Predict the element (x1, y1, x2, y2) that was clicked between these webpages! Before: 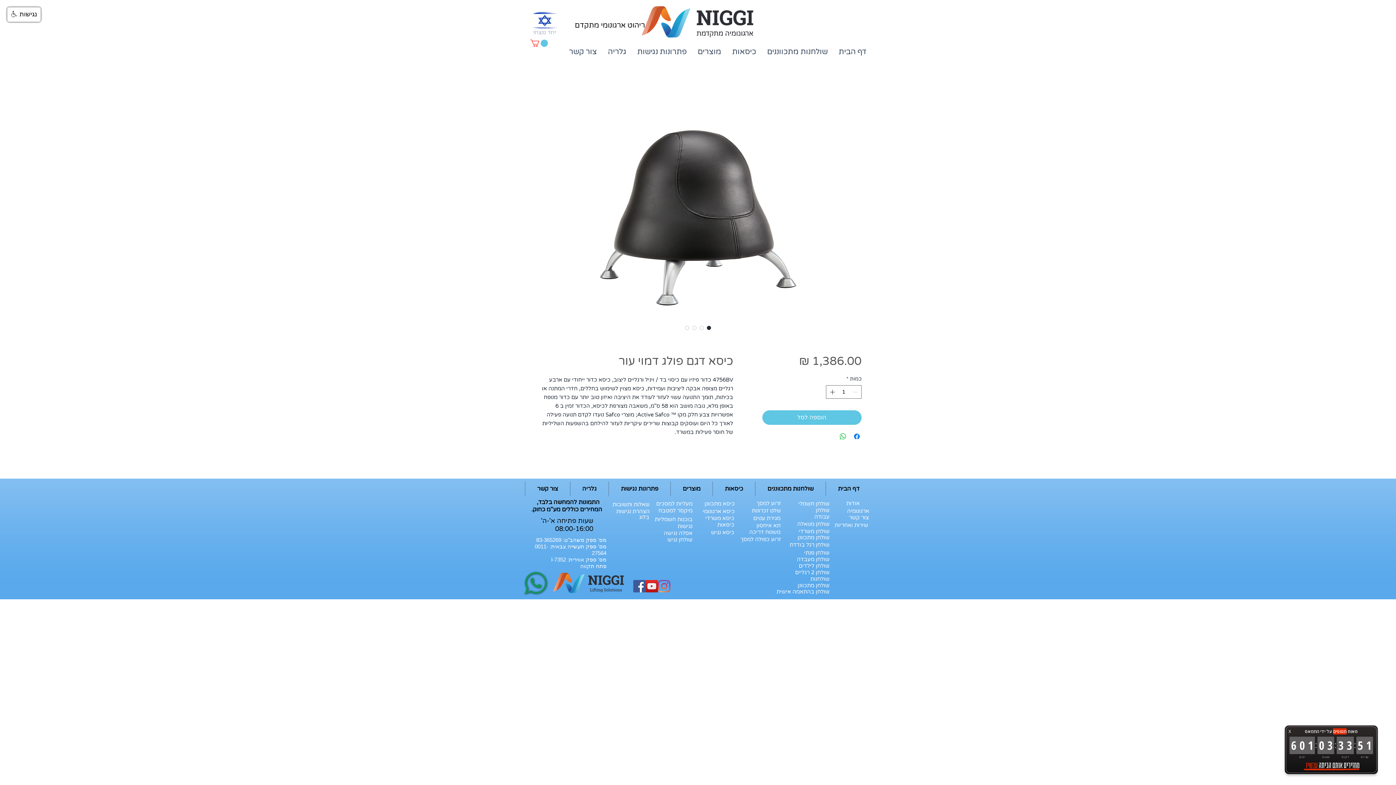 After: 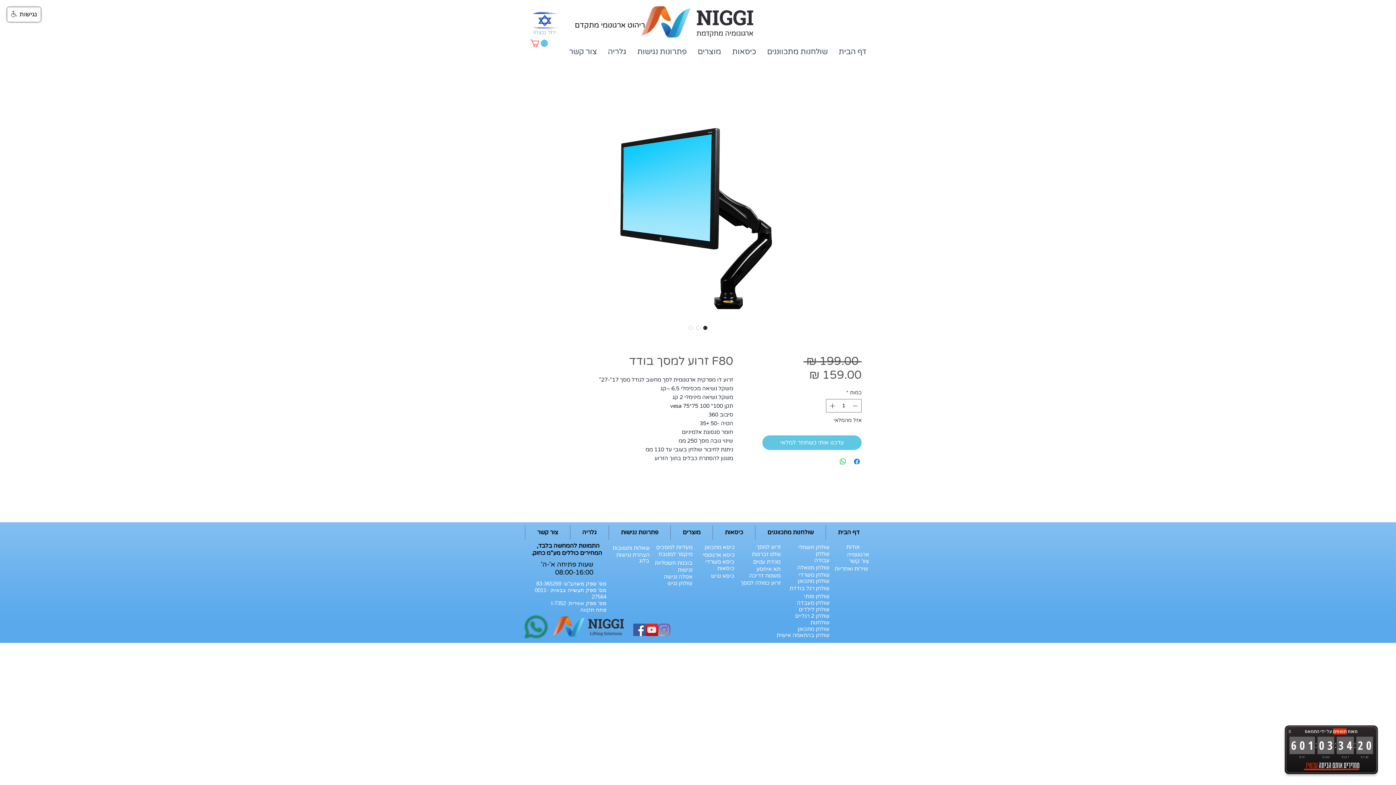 Action: label: זרוע למסך bbox: (756, 500, 781, 506)